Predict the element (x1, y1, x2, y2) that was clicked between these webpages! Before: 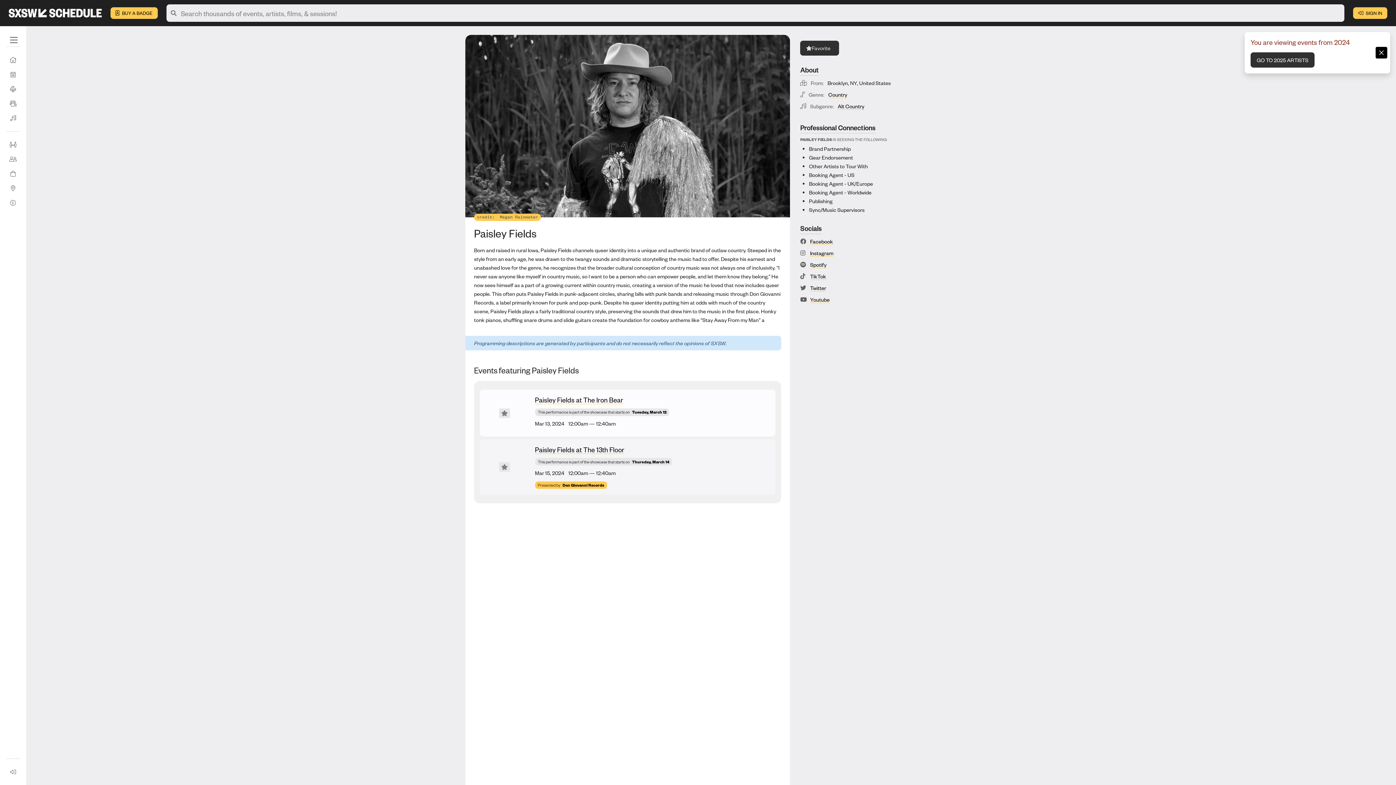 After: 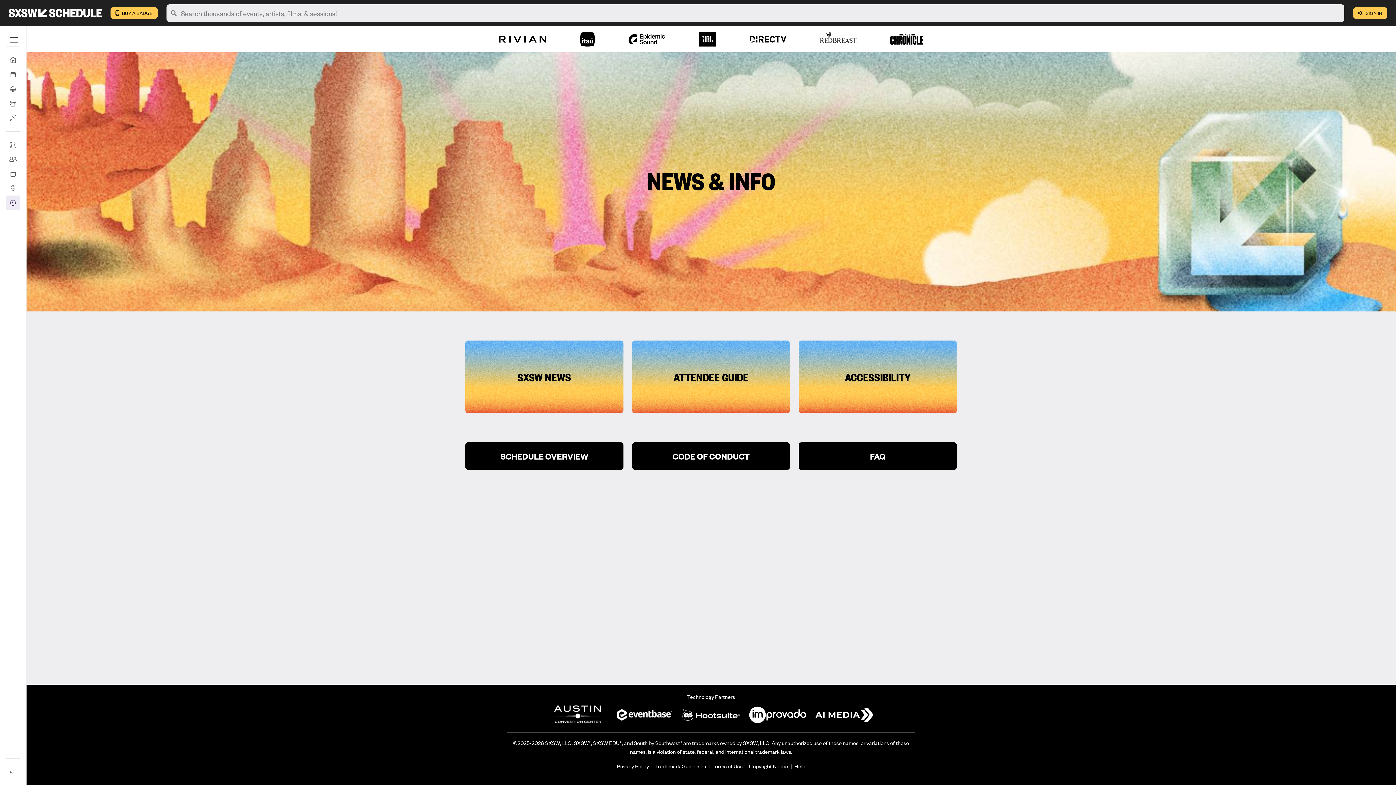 Action: label: News & Info bbox: (5, 195, 20, 210)